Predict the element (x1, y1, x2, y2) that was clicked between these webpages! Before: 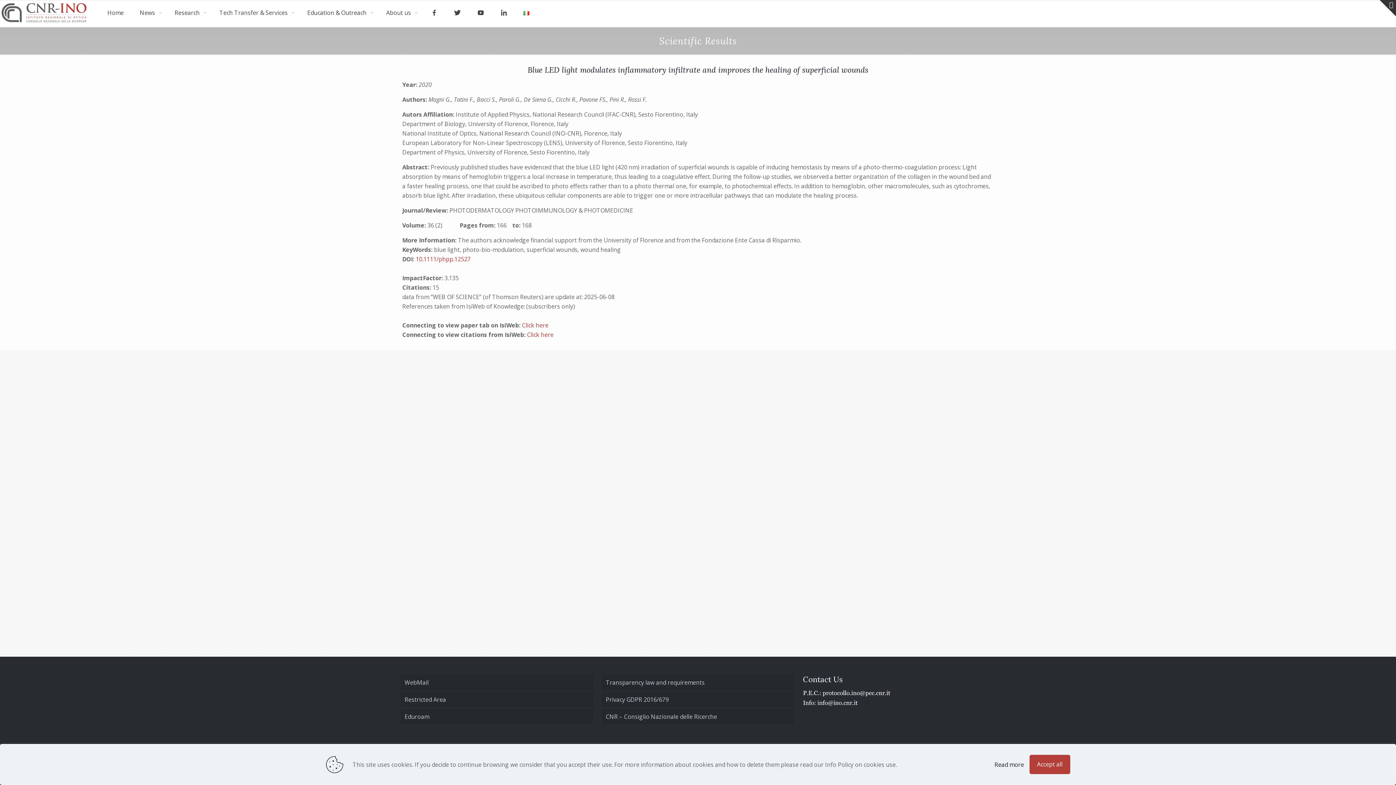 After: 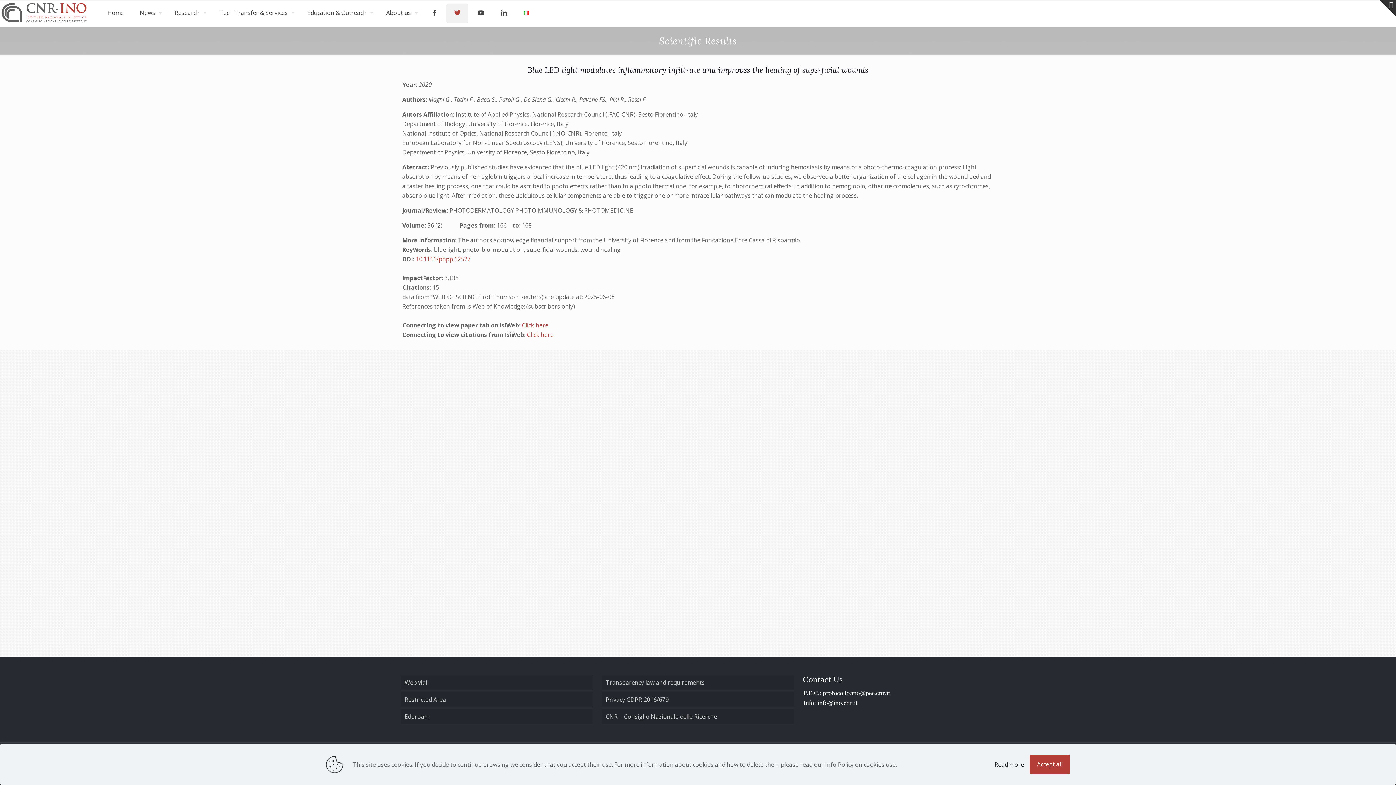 Action: bbox: (446, 3, 468, 23)